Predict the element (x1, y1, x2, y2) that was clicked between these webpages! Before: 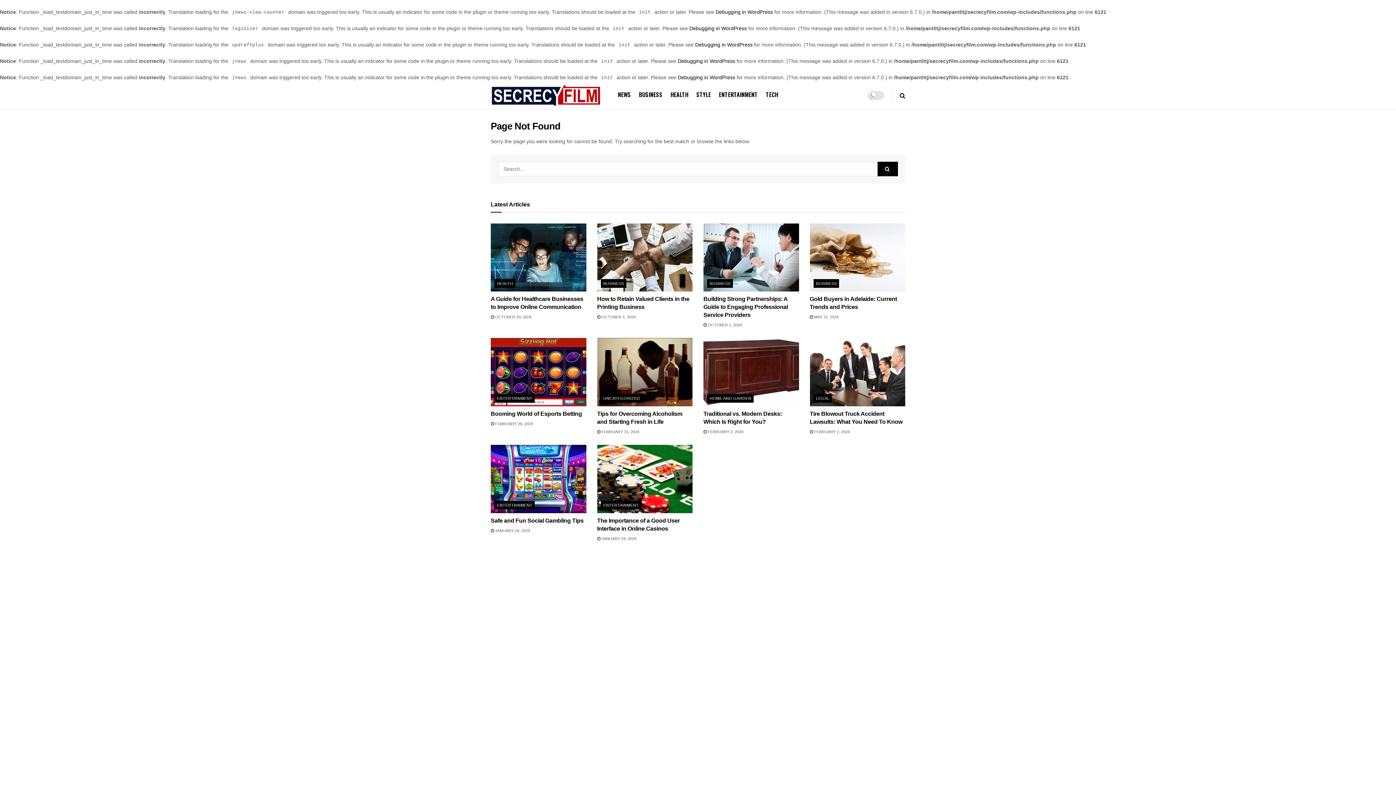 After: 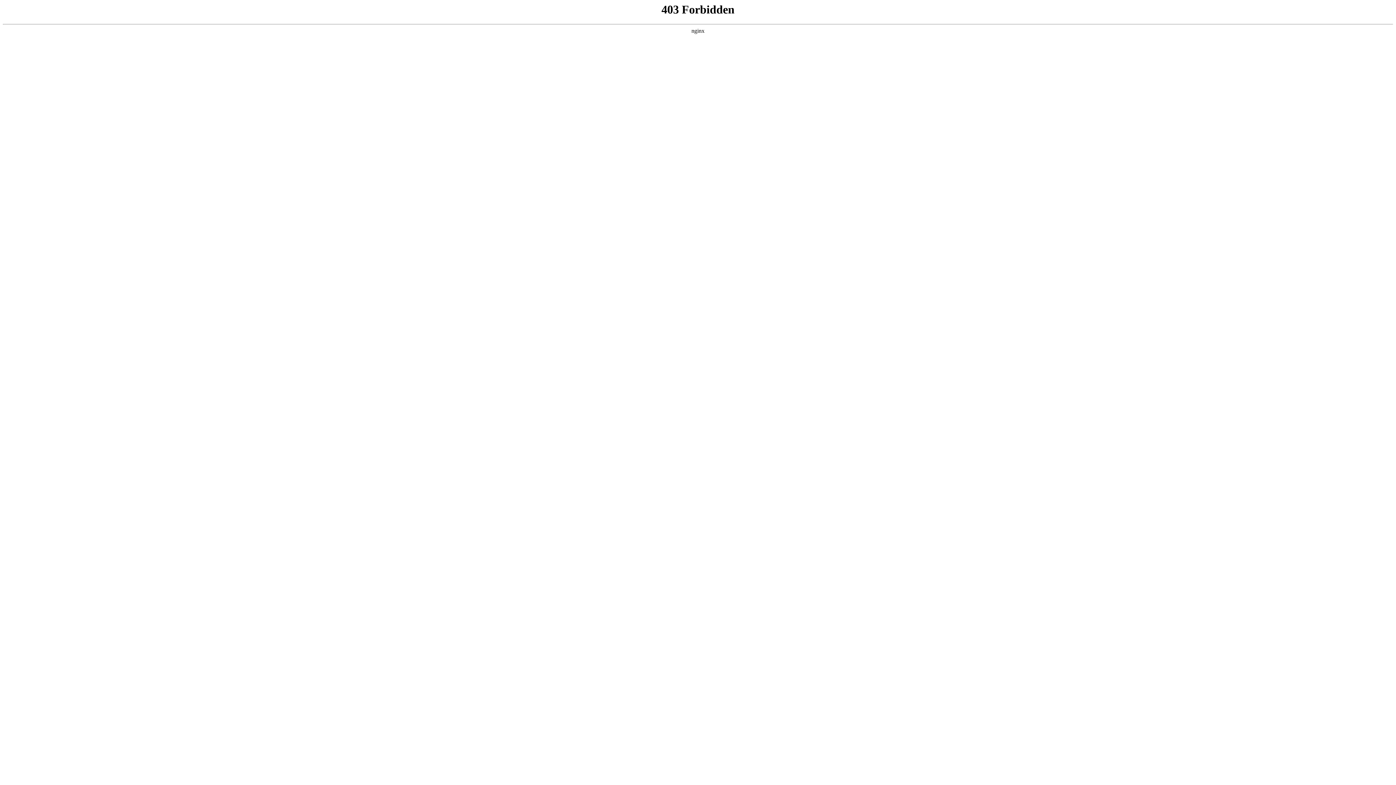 Action: bbox: (689, 25, 746, 31) label: Debugging in WordPress